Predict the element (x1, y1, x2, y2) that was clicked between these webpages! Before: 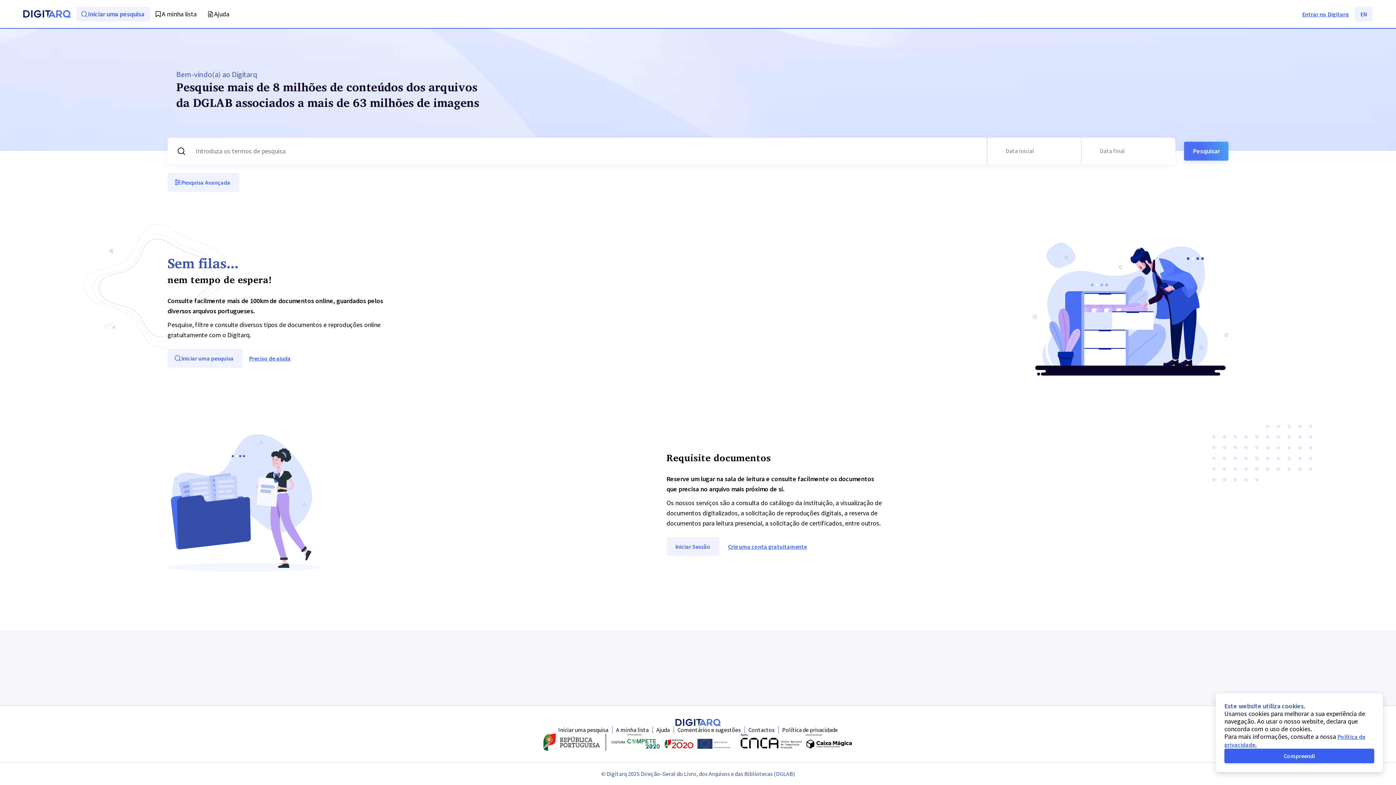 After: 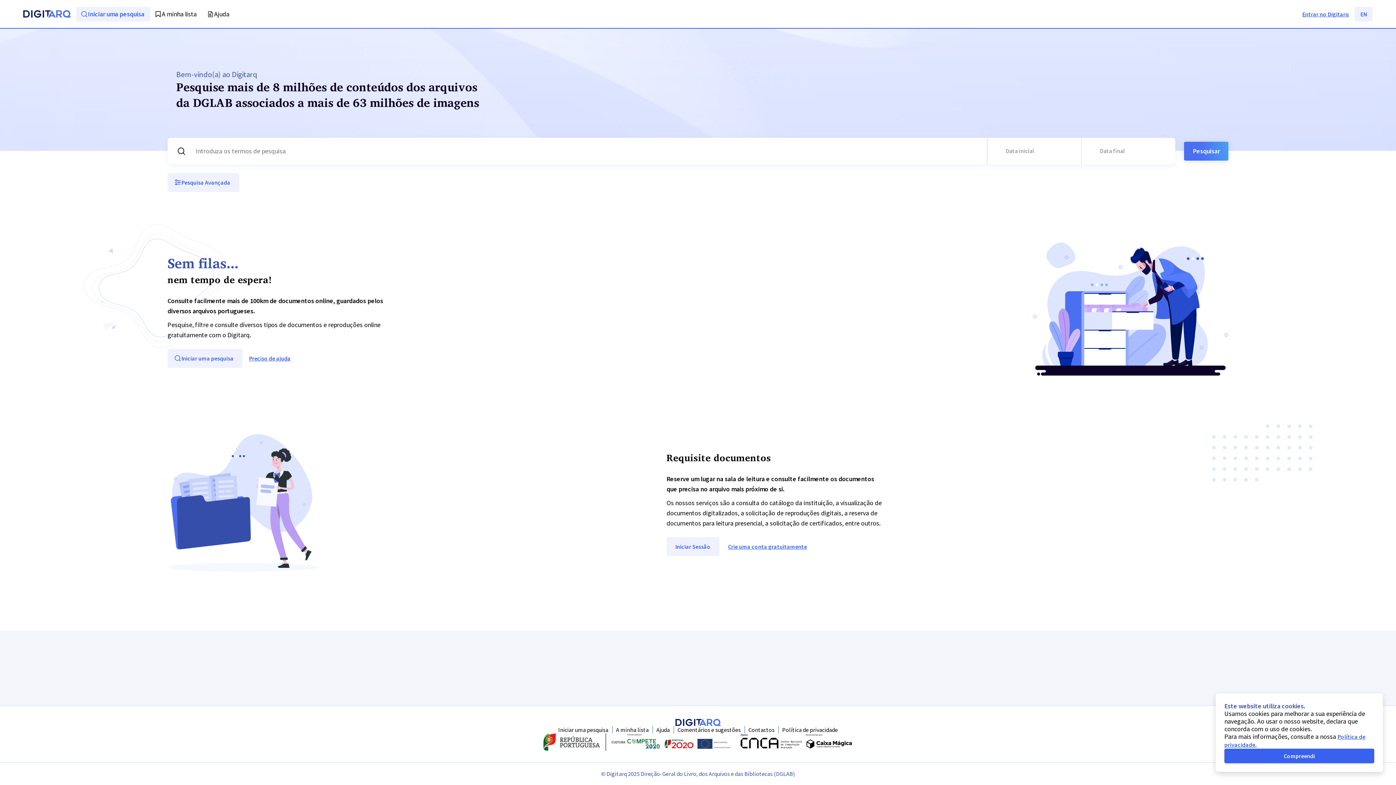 Action: label: Pesquisar bbox: (1184, 141, 1228, 160)